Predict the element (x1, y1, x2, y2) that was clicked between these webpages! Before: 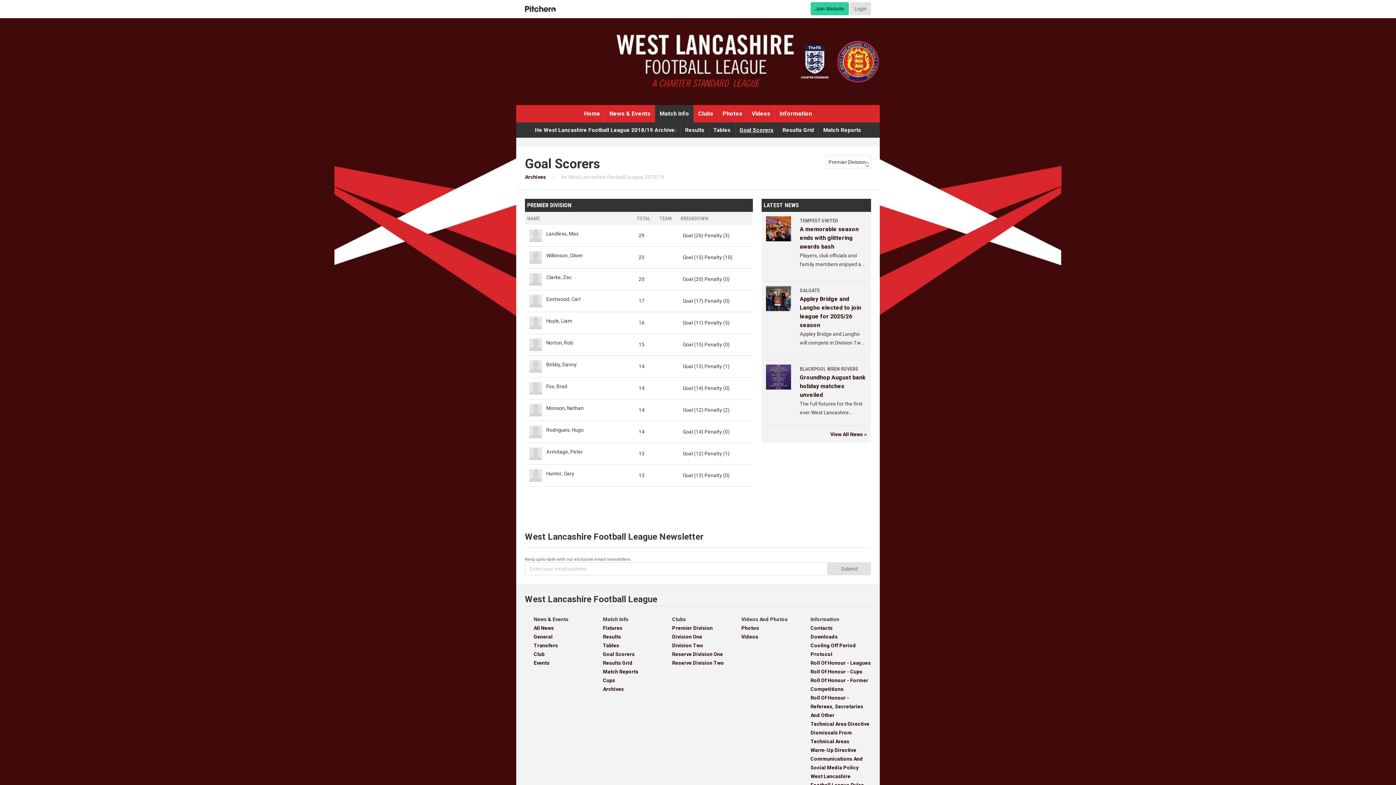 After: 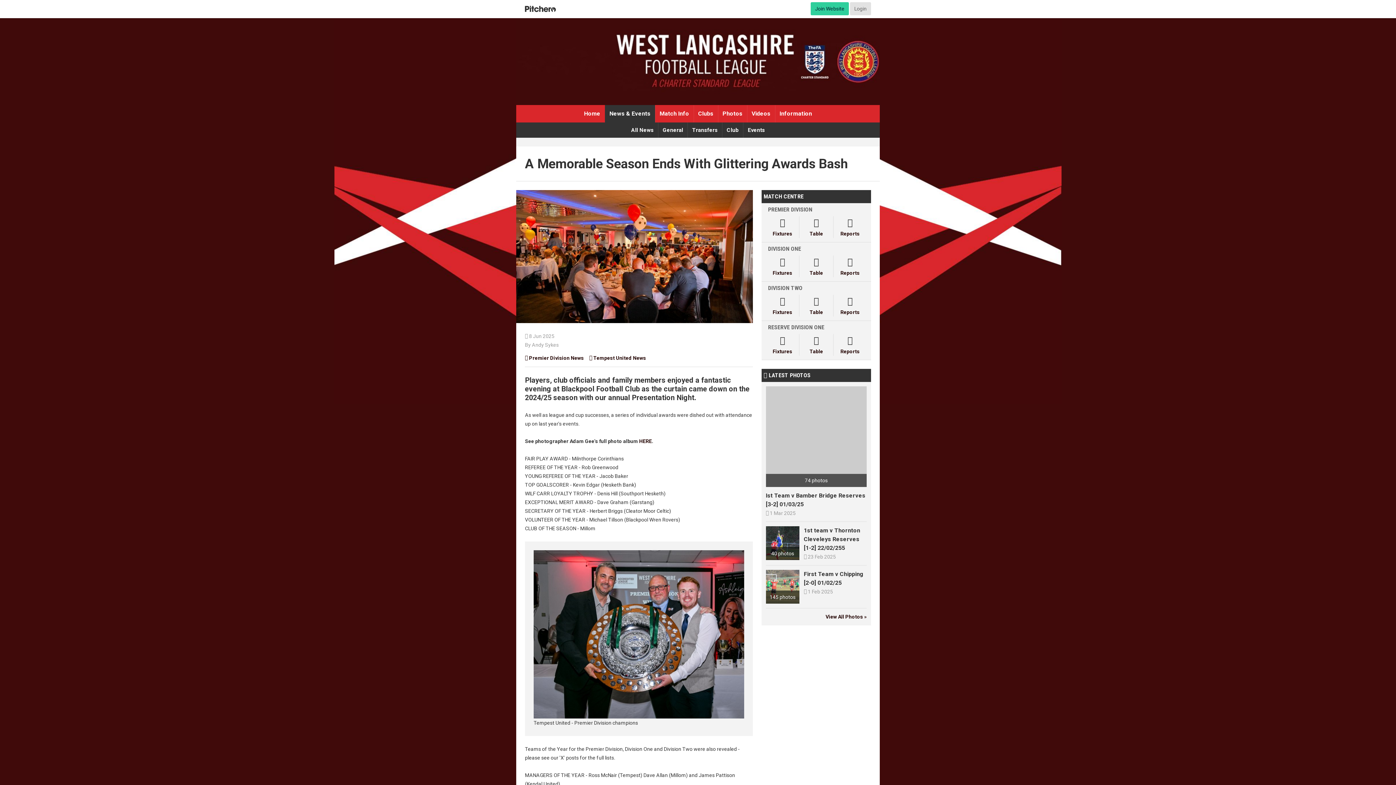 Action: label: A memorable season ends with glittering awards bash bbox: (799, 225, 858, 250)